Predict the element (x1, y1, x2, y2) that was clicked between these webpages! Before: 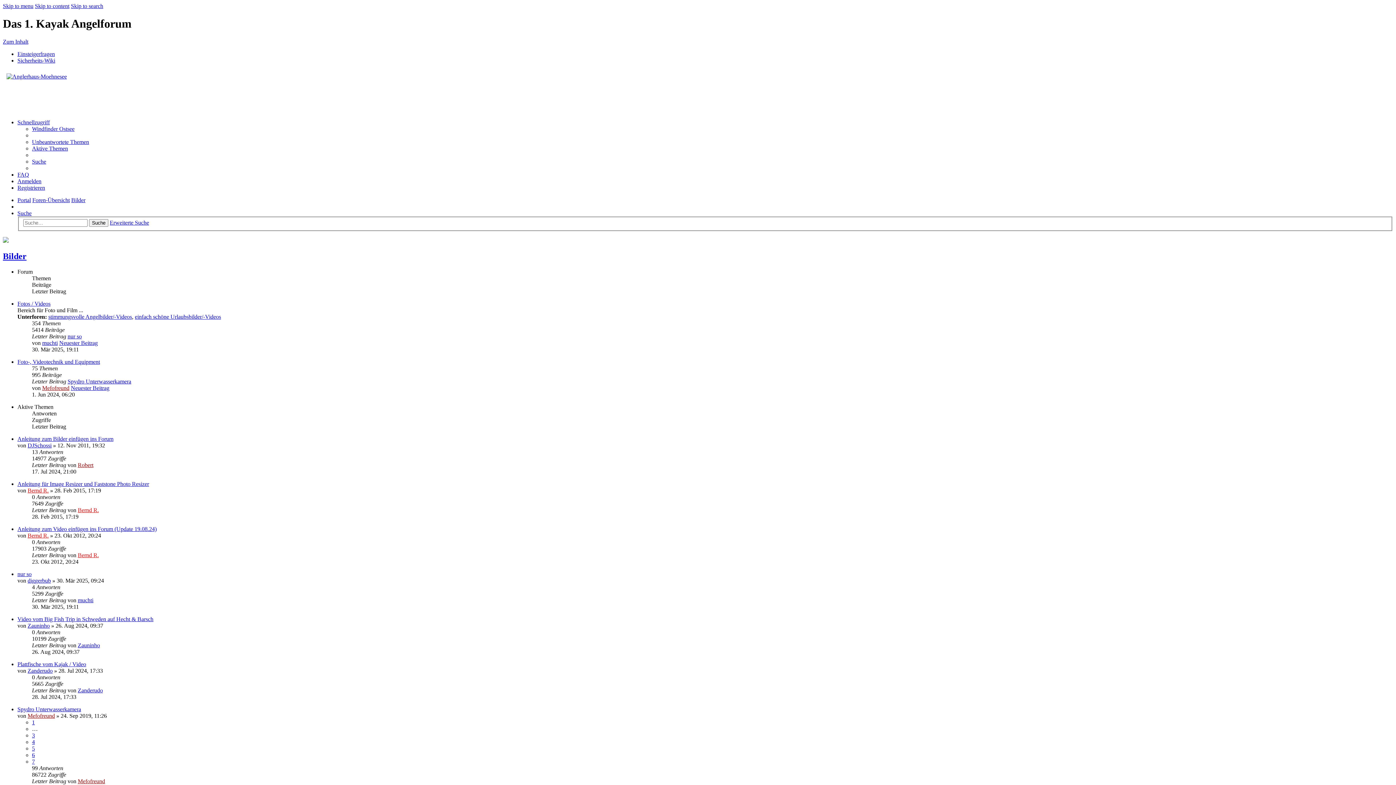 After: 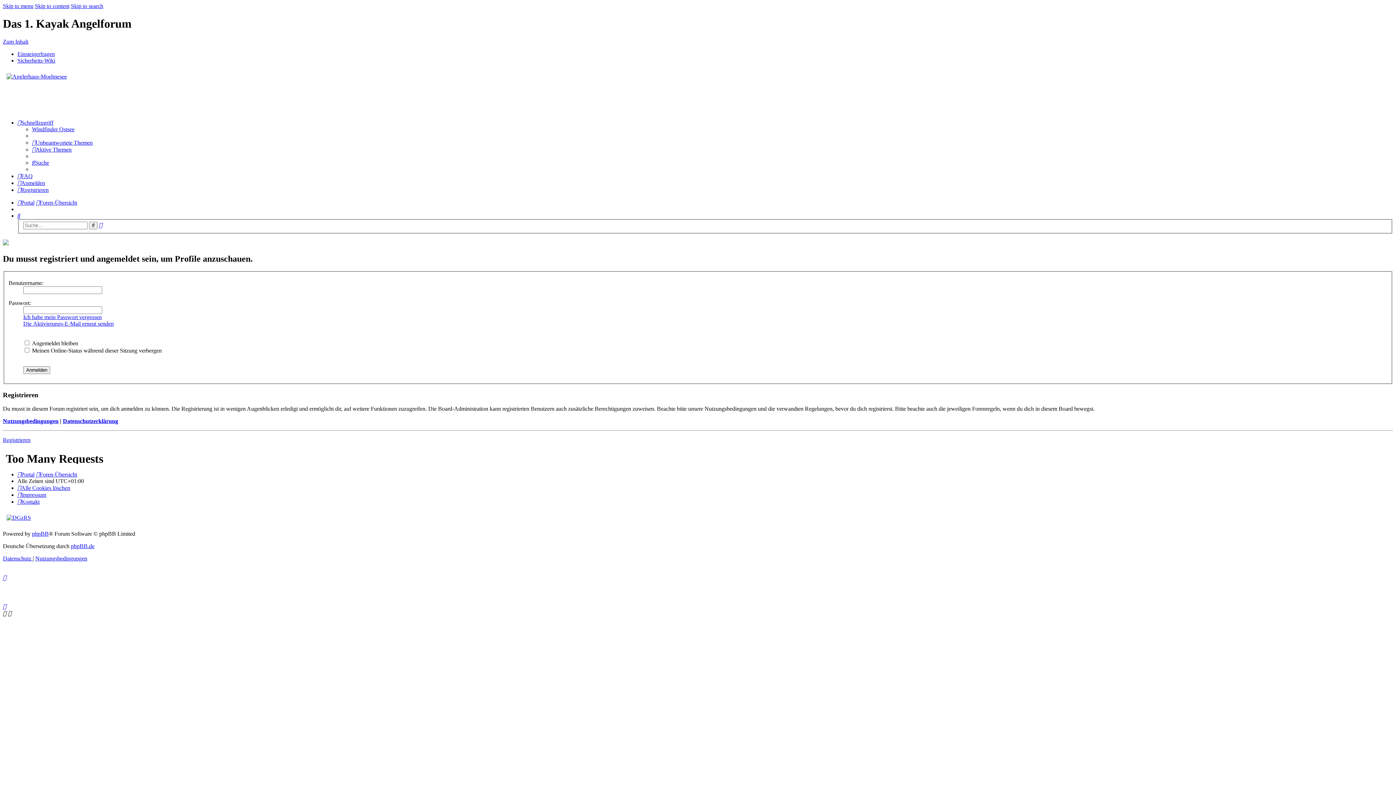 Action: bbox: (27, 577, 50, 584) label: diggerbub